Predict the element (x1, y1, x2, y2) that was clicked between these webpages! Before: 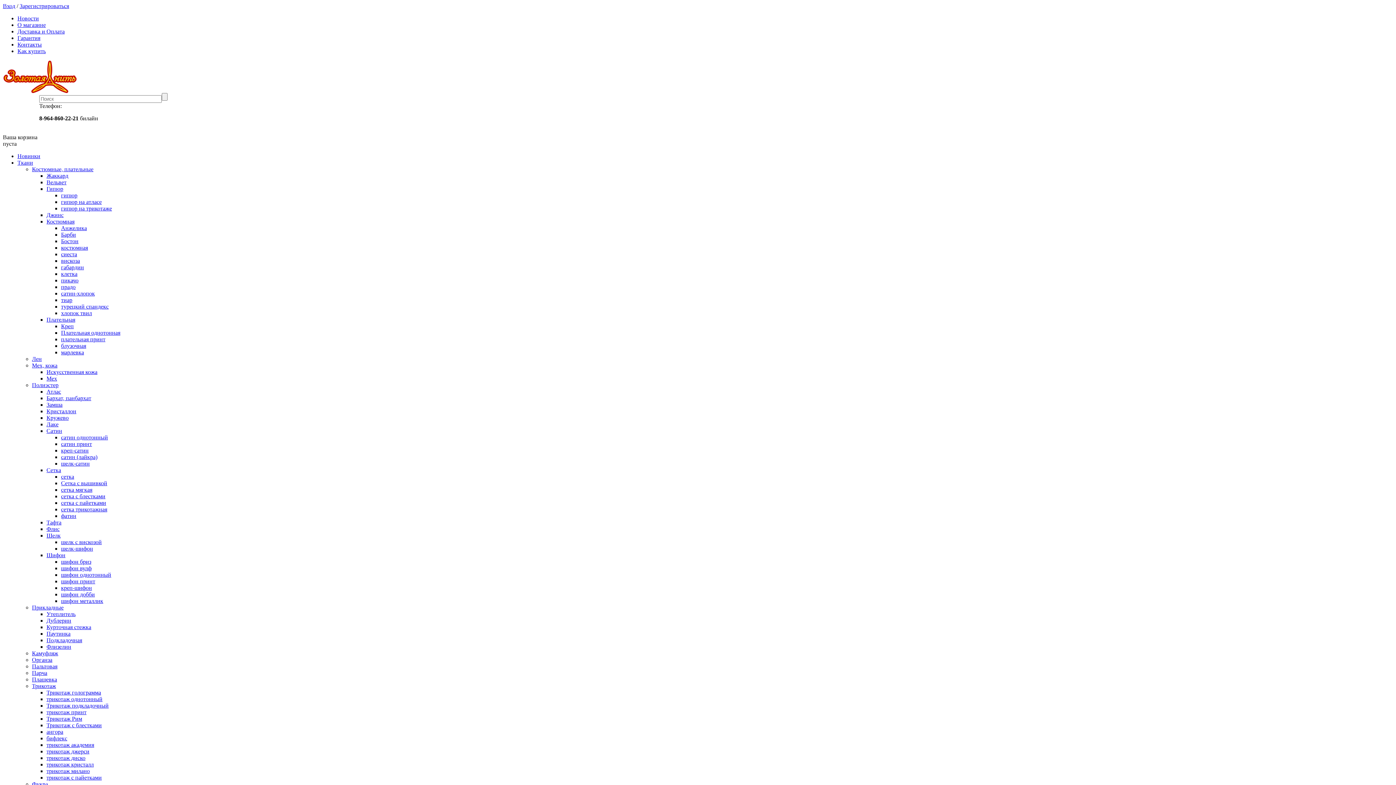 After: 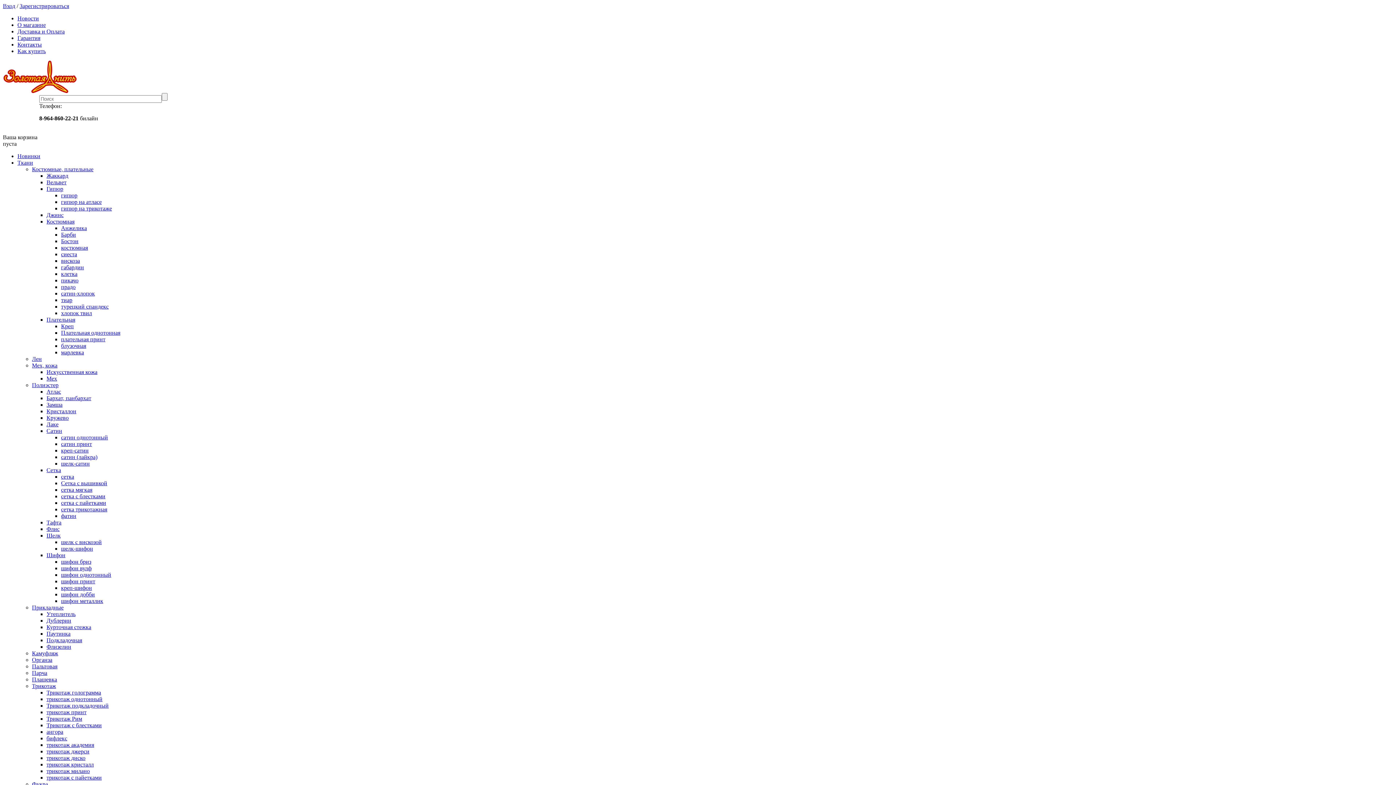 Action: bbox: (32, 683, 56, 689) label: Трикотаж